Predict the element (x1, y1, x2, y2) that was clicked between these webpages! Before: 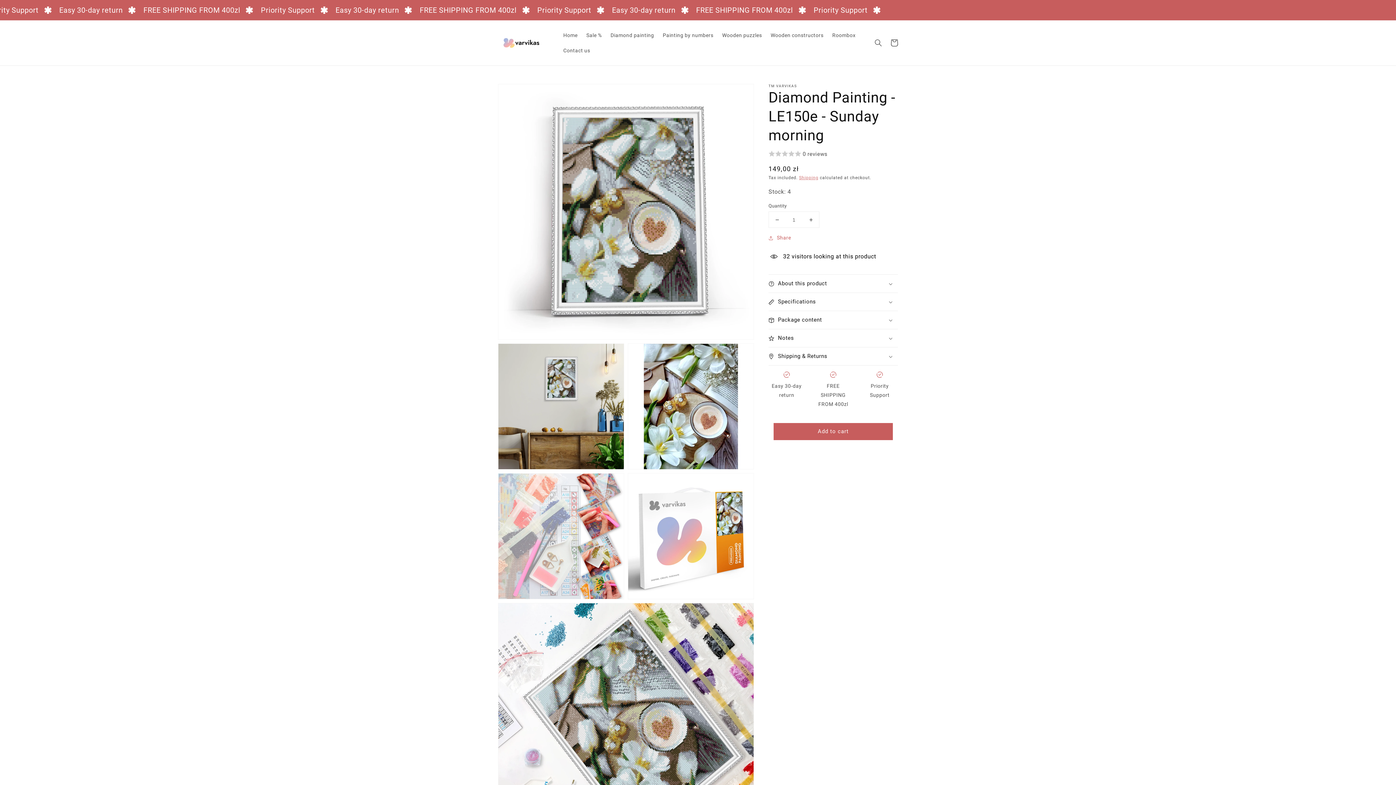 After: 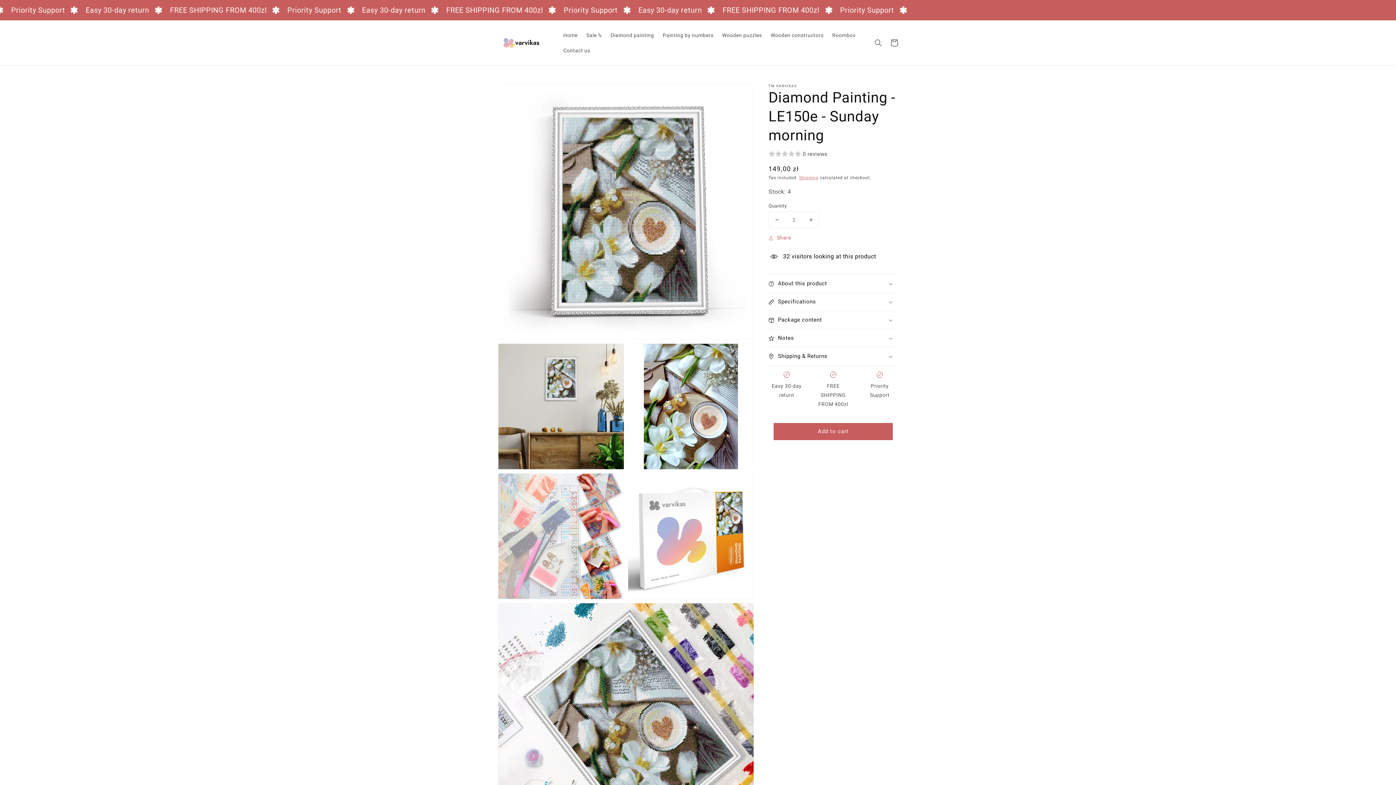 Action: label: Increase quantity for Diamond Painting - LE150e - Sunday morning bbox: (802, 212, 819, 227)